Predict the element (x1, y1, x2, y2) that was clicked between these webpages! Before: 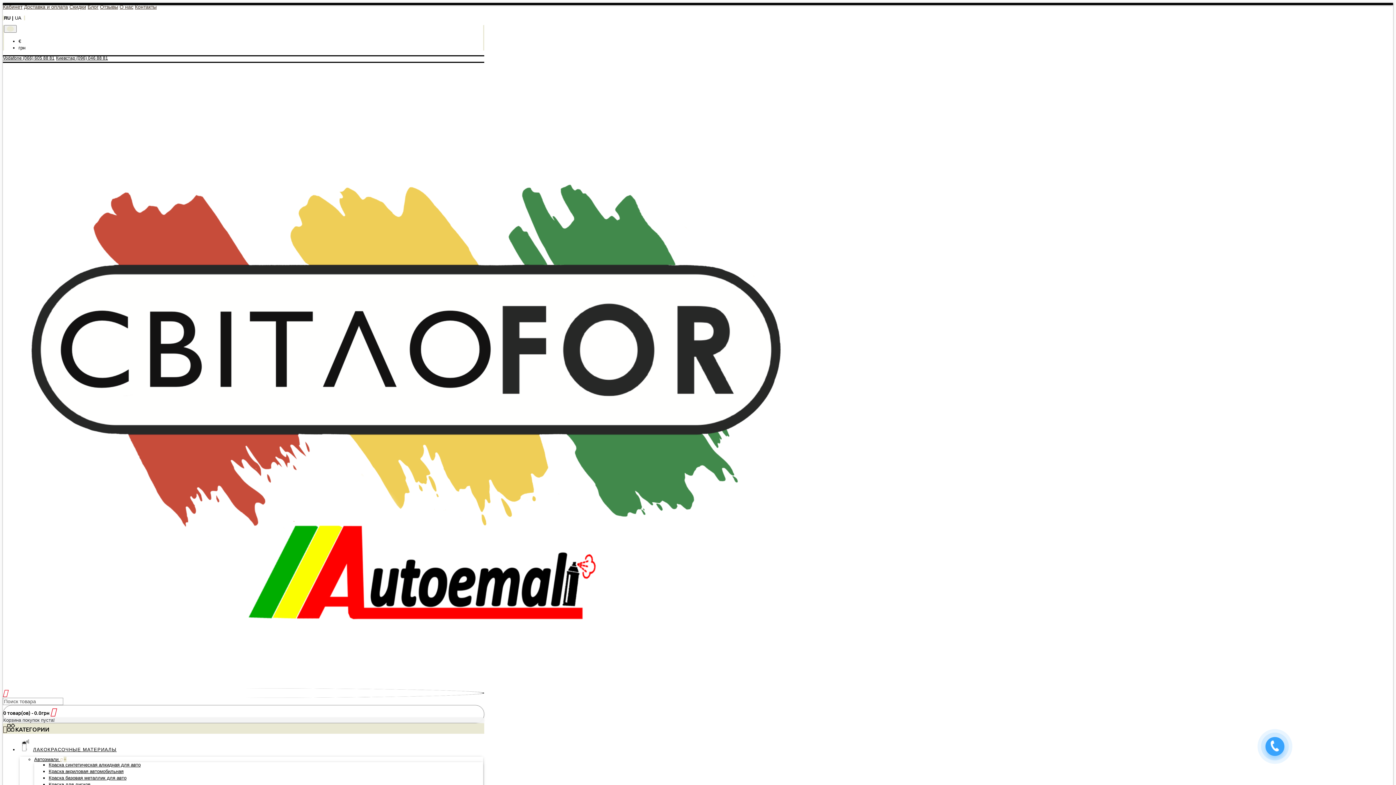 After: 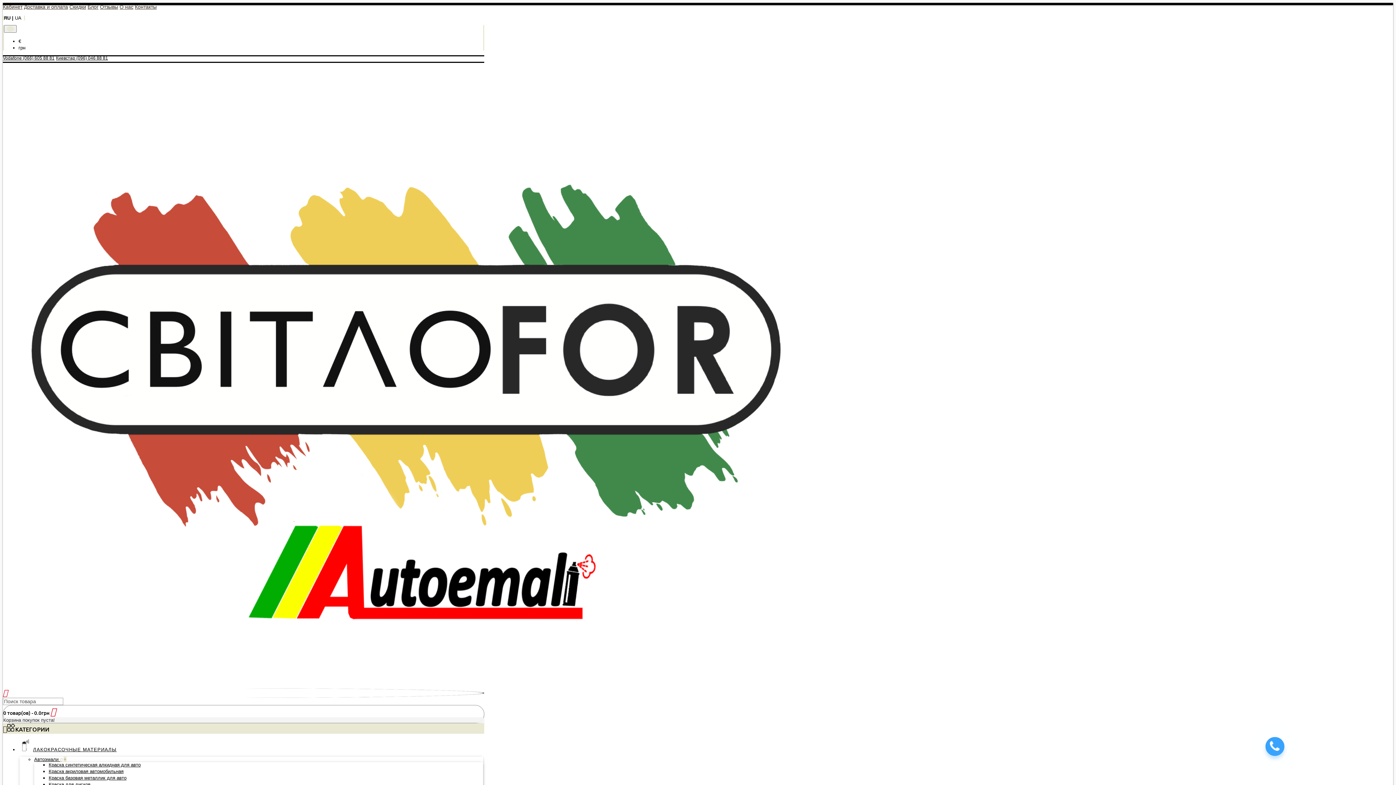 Action: bbox: (134, 5, 156, 10) label: Контакты